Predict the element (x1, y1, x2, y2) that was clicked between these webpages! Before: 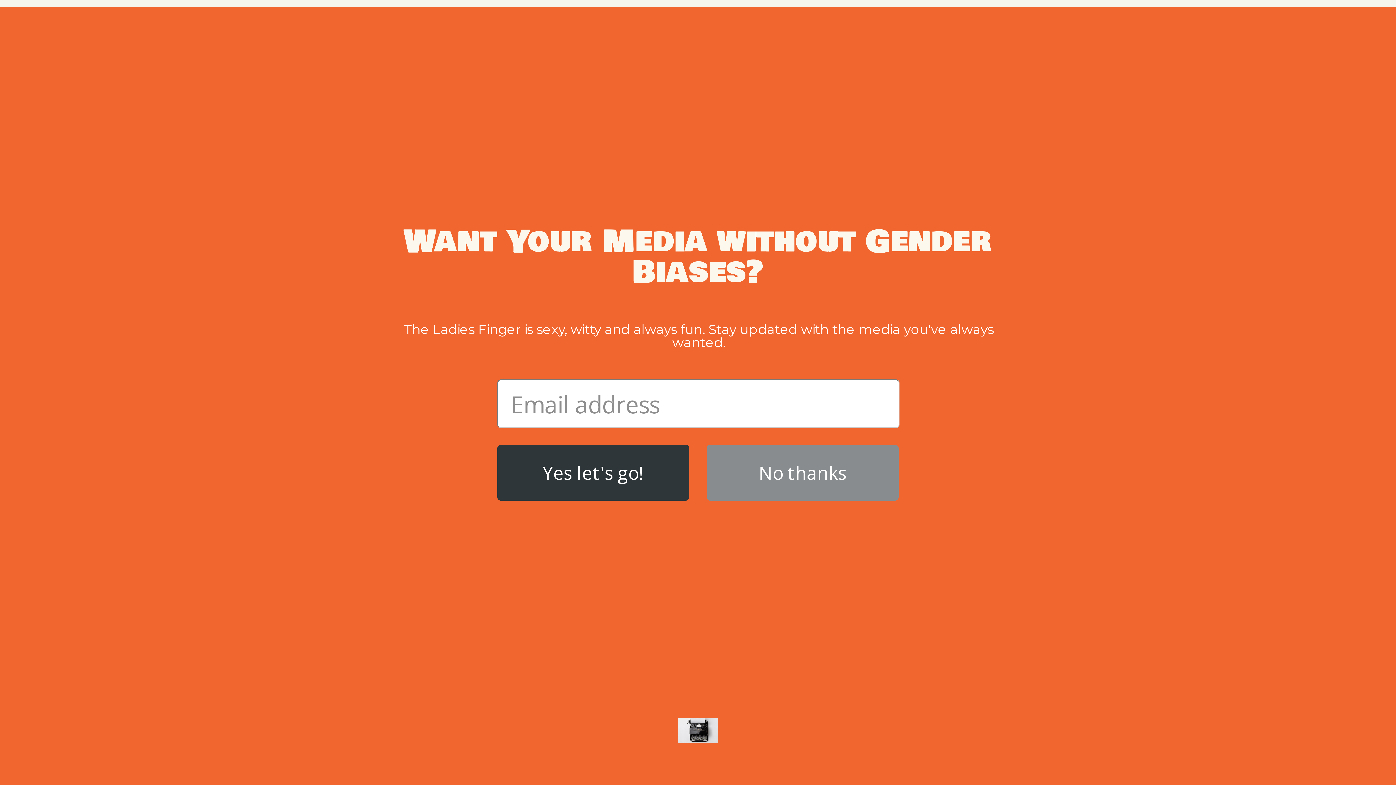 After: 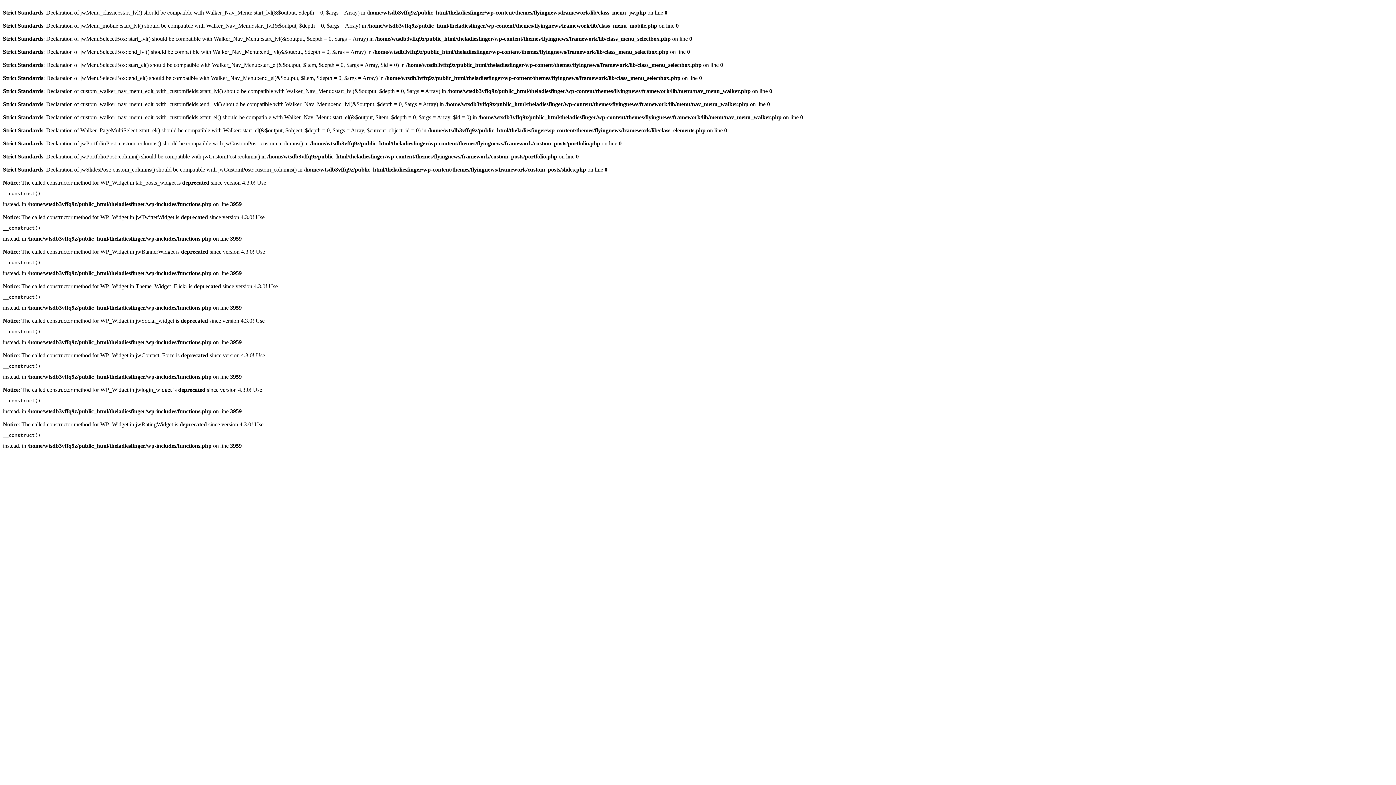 Action: bbox: (704, 728, 712, 734) label: TV